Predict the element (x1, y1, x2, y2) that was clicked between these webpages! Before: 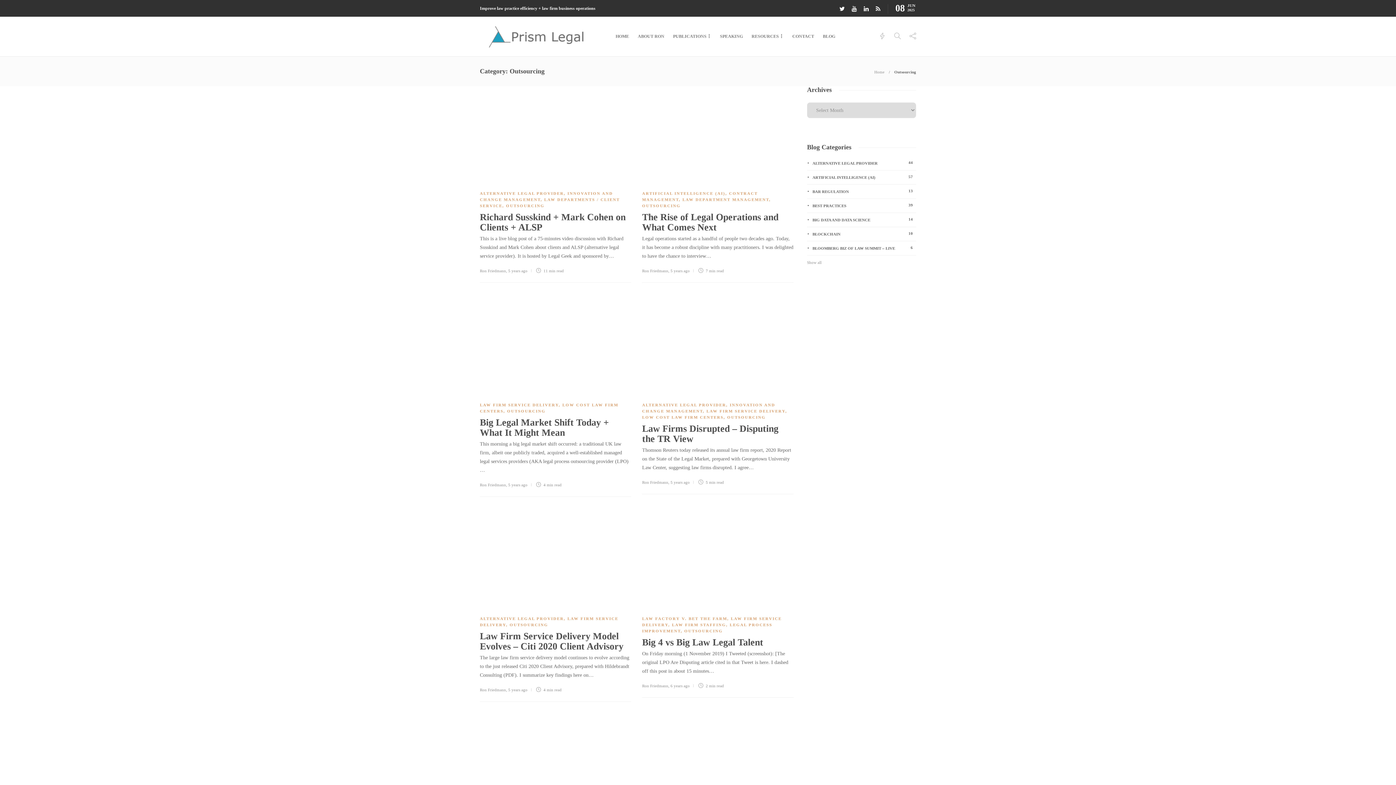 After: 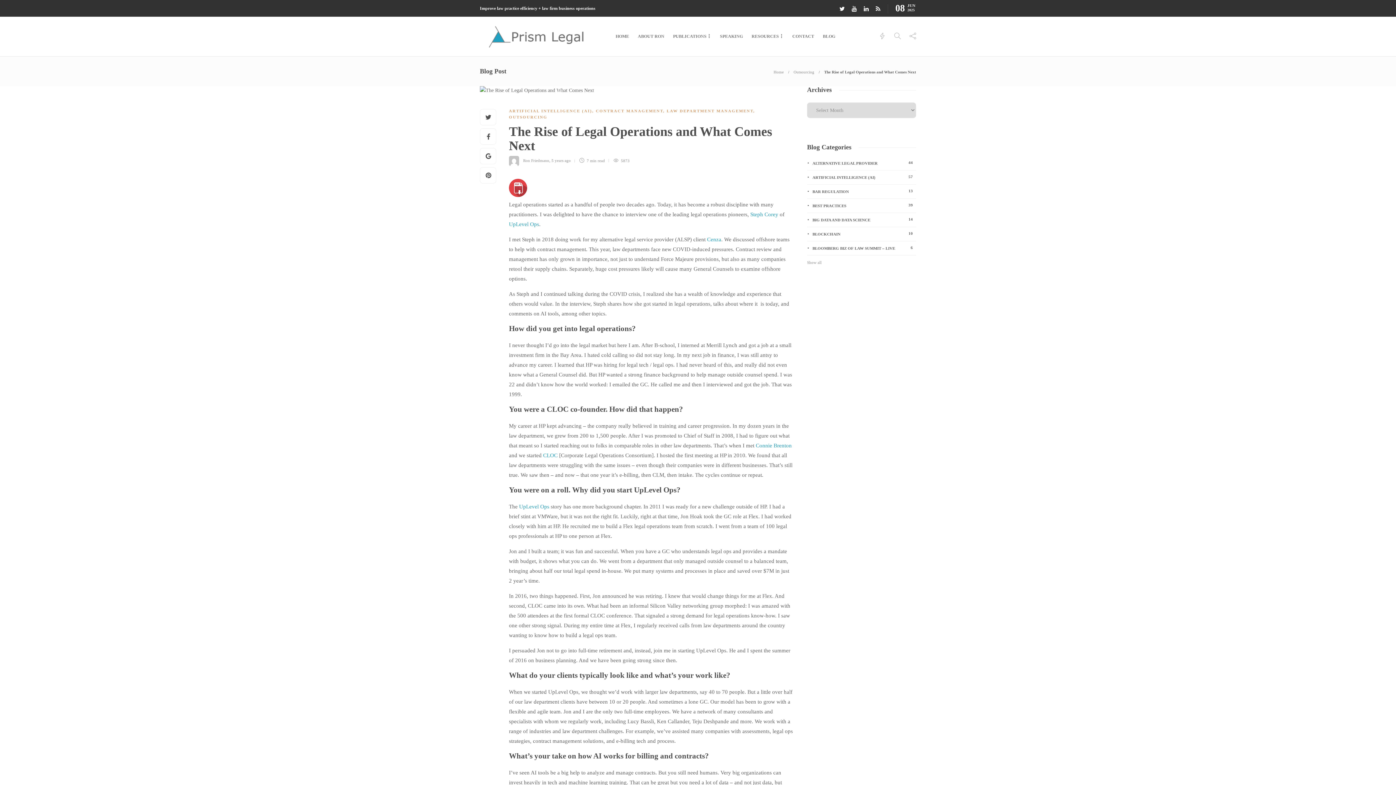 Action: label: The Rise of Legal Operations and What Comes Next bbox: (642, 210, 793, 234)